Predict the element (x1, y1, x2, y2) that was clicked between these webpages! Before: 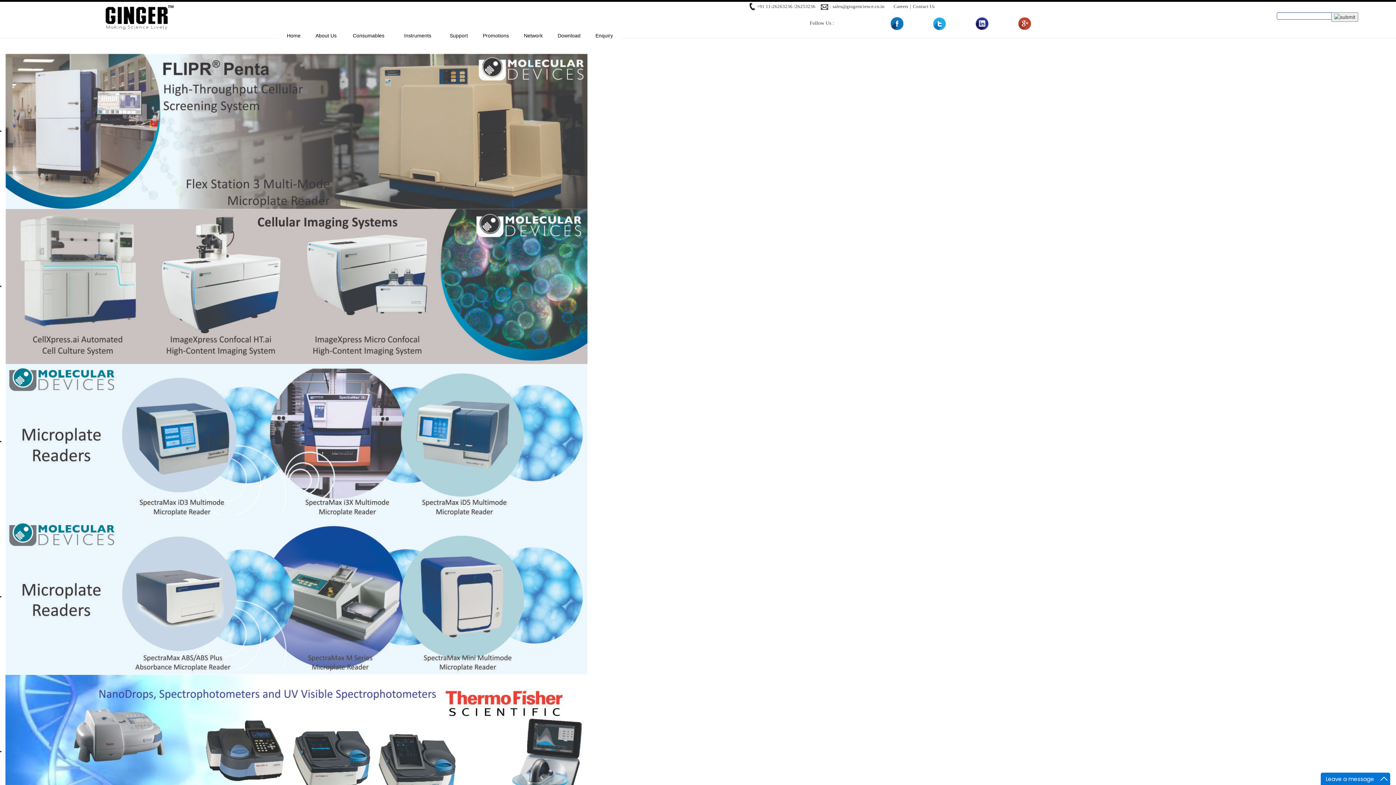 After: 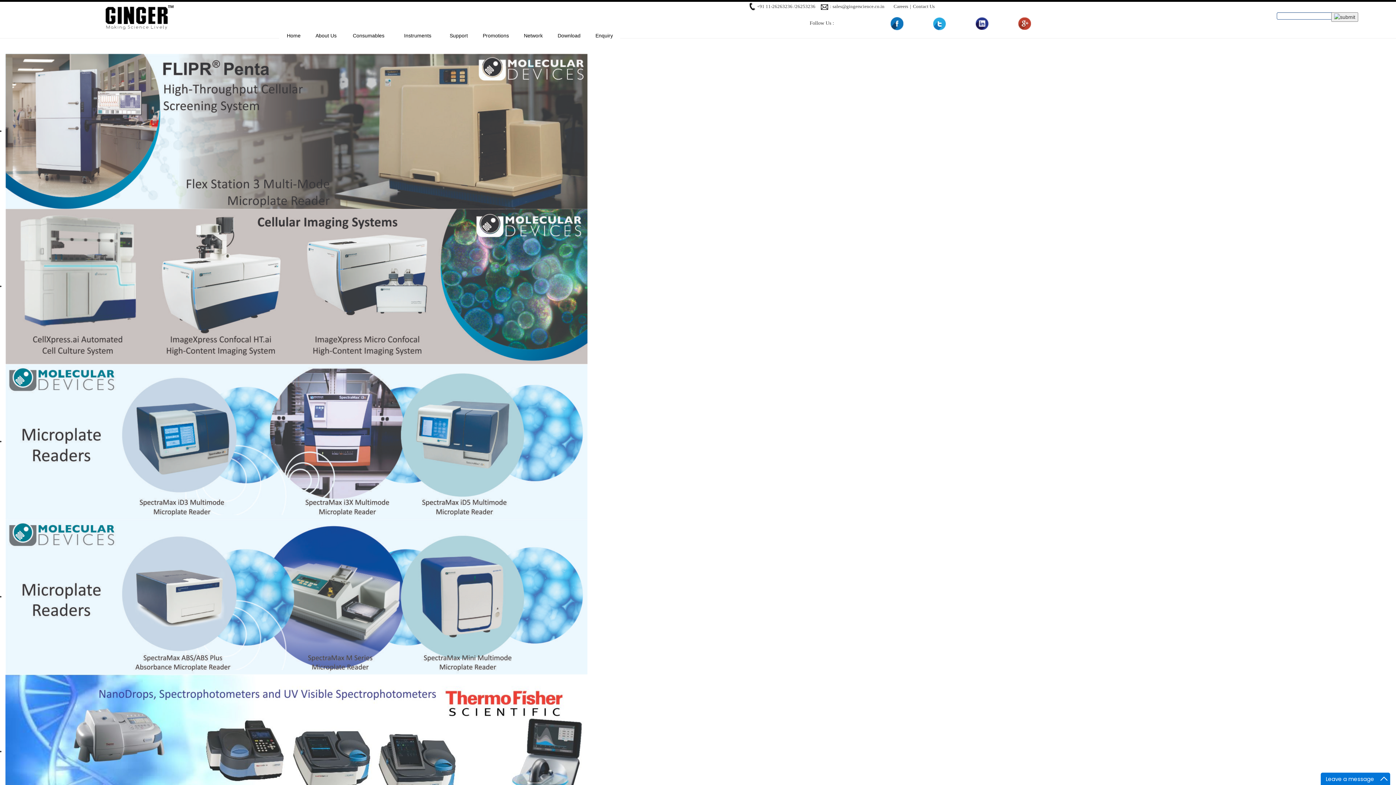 Action: bbox: (550, 29, 588, 44) label: Download